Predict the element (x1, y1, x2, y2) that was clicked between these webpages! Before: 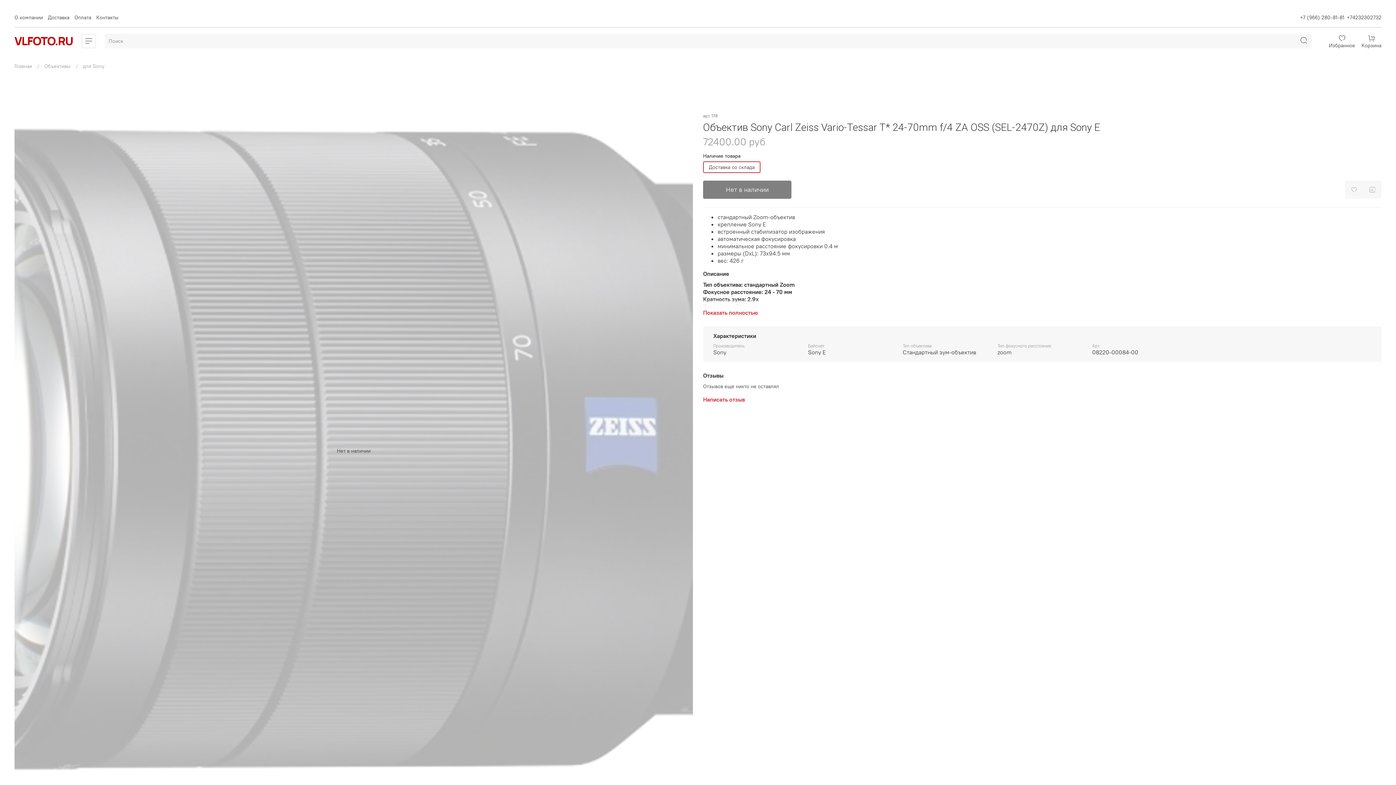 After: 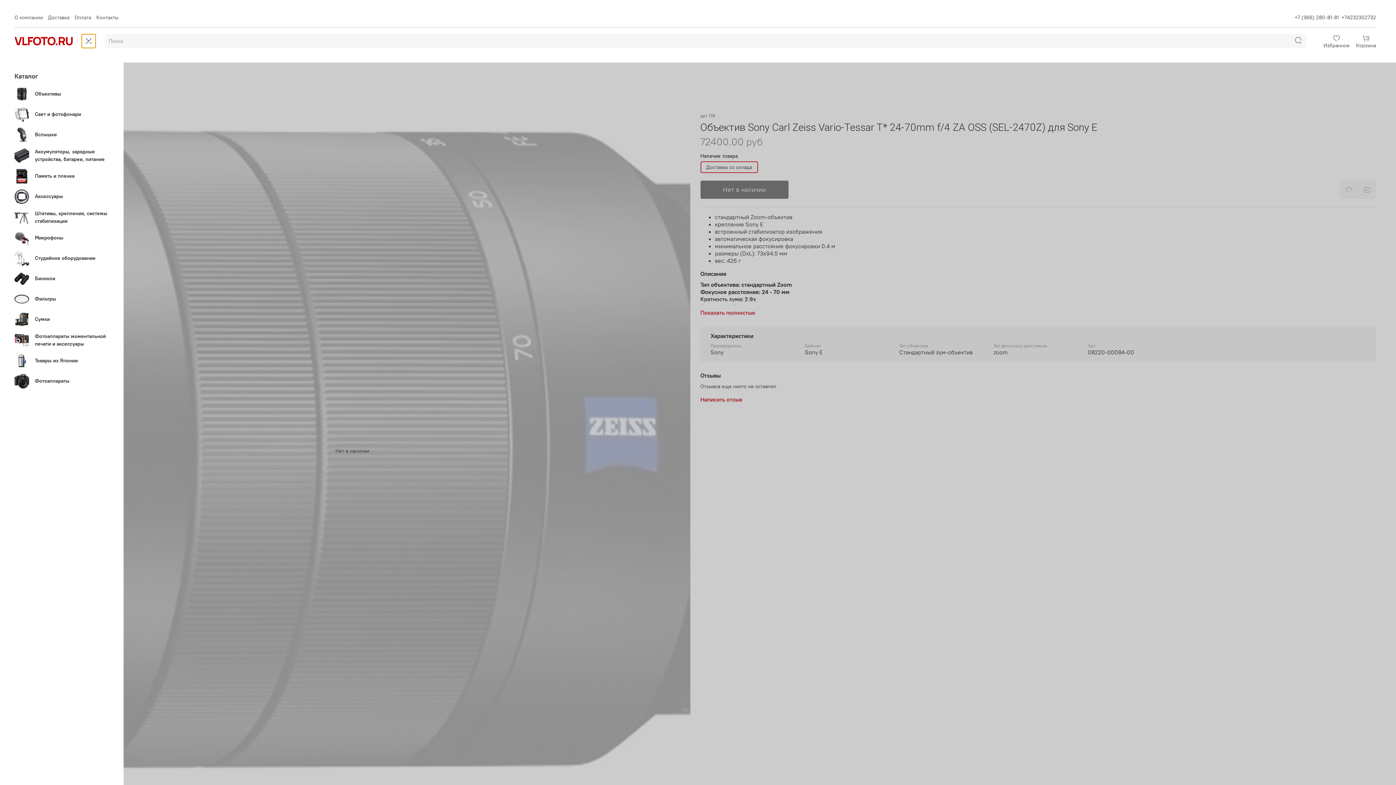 Action: bbox: (81, 33, 96, 48)